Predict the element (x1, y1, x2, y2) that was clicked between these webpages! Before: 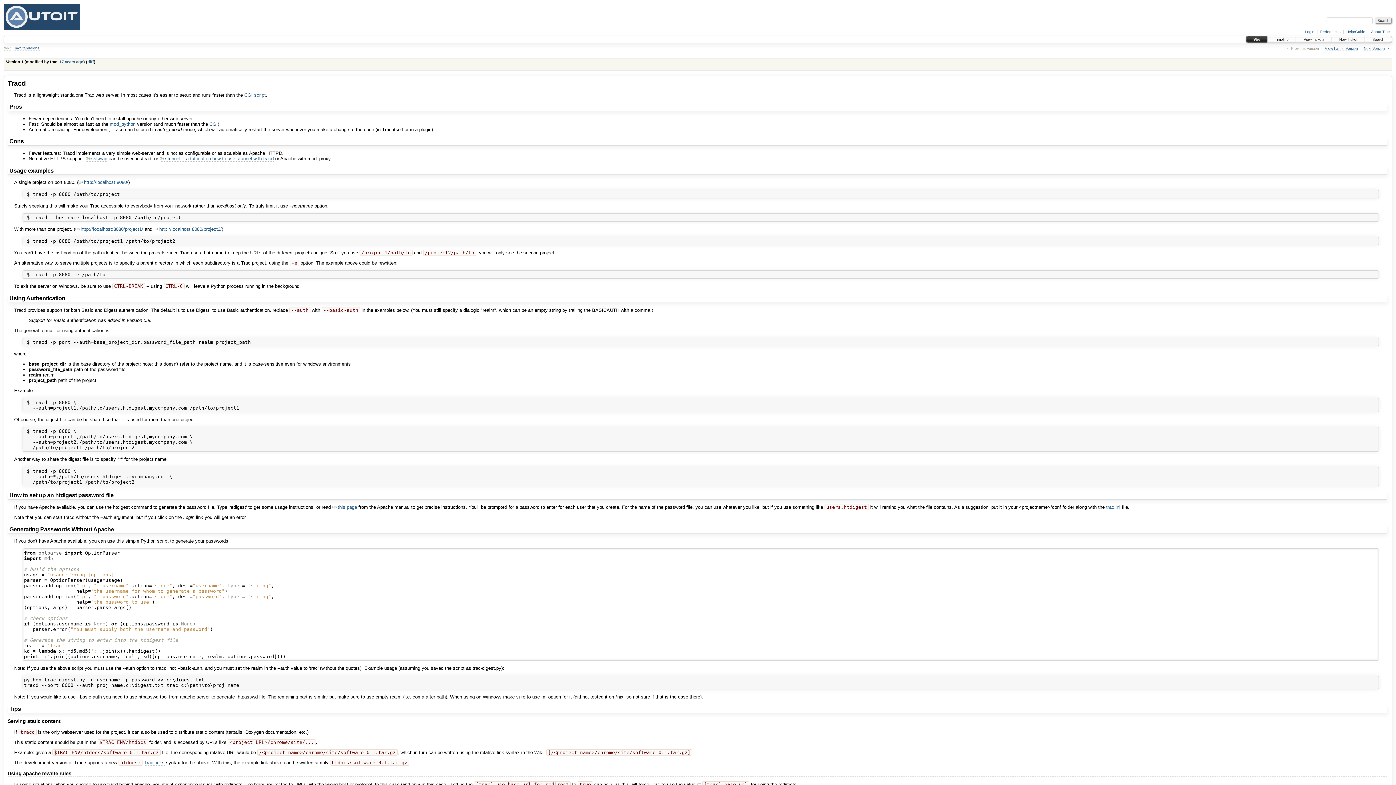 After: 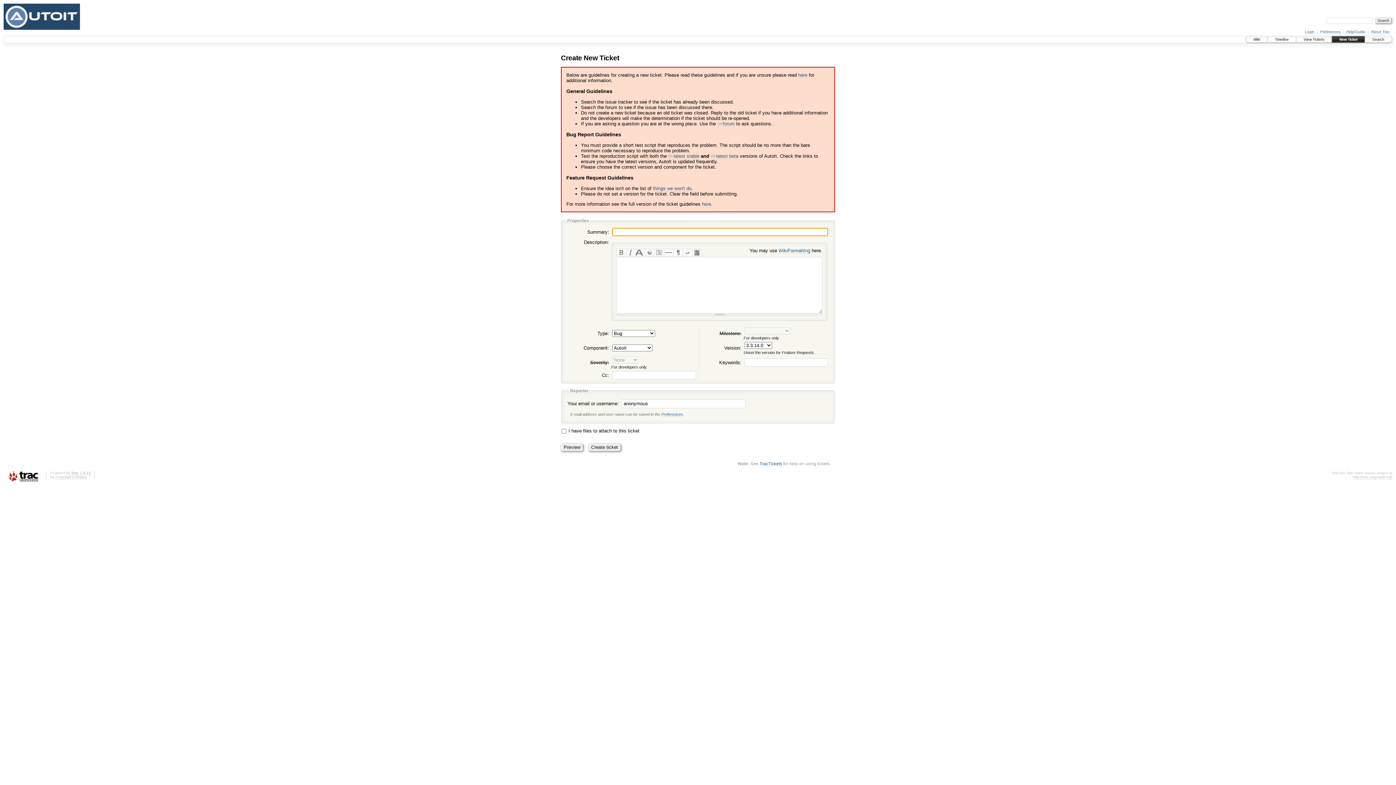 Action: bbox: (1332, 36, 1365, 42) label: New Ticket